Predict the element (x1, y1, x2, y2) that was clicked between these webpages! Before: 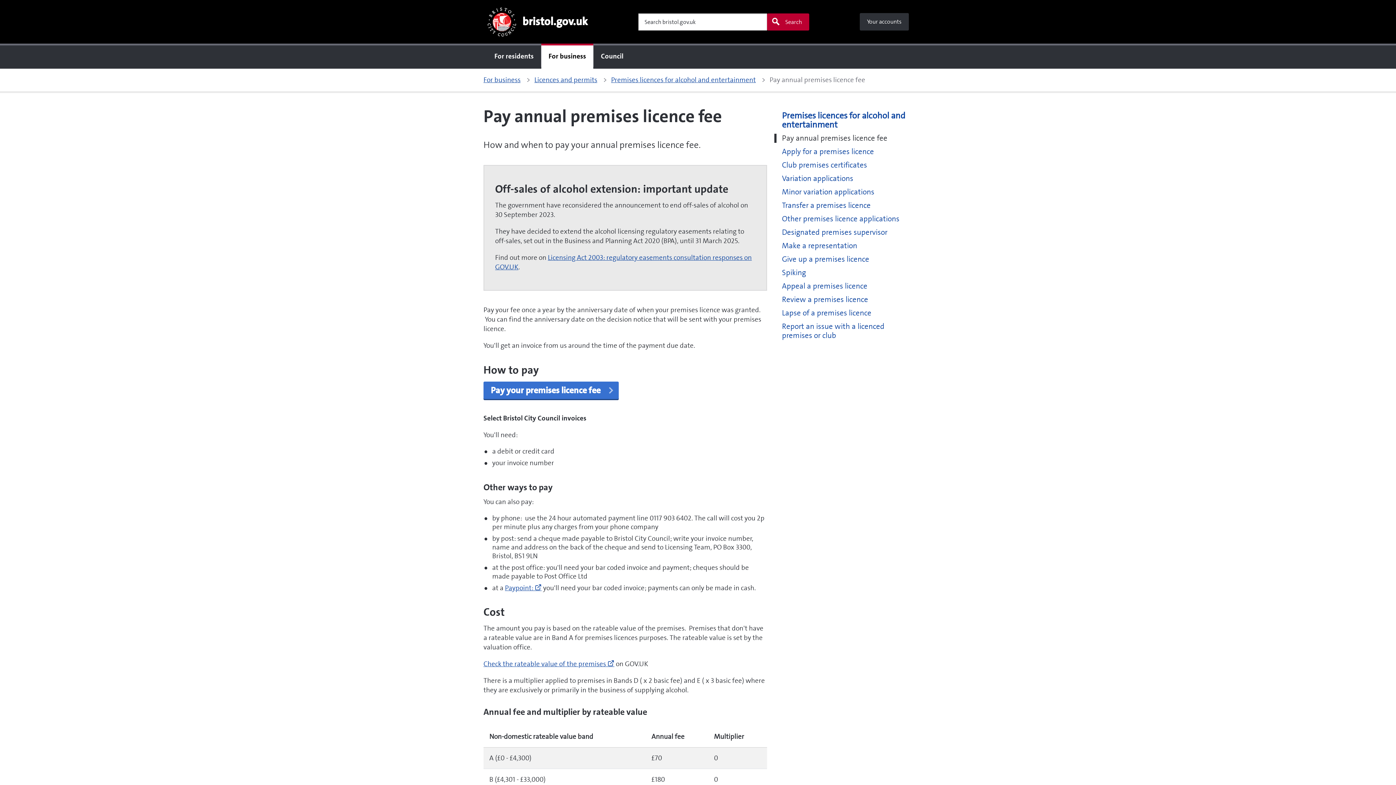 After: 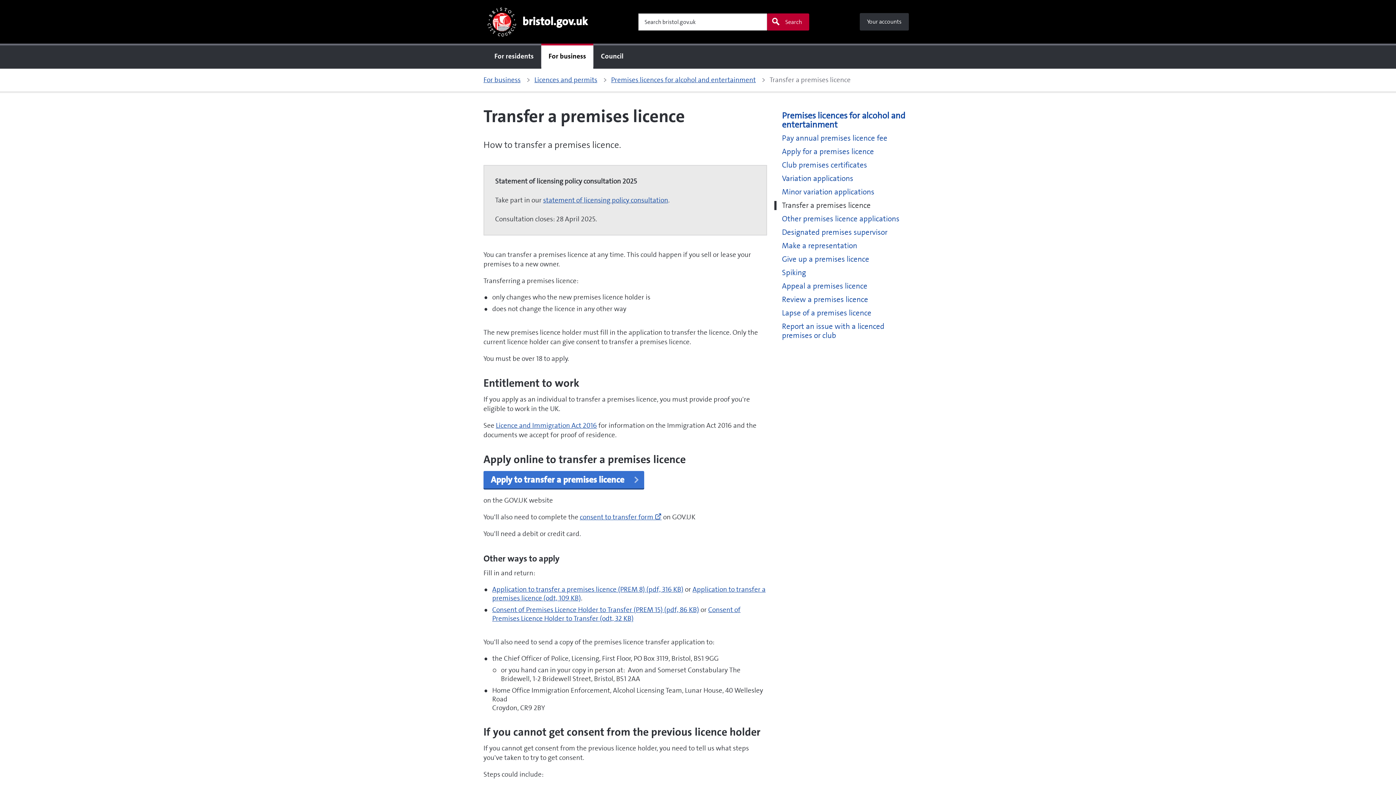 Action: label: Transfer a premises licence bbox: (774, 201, 912, 210)